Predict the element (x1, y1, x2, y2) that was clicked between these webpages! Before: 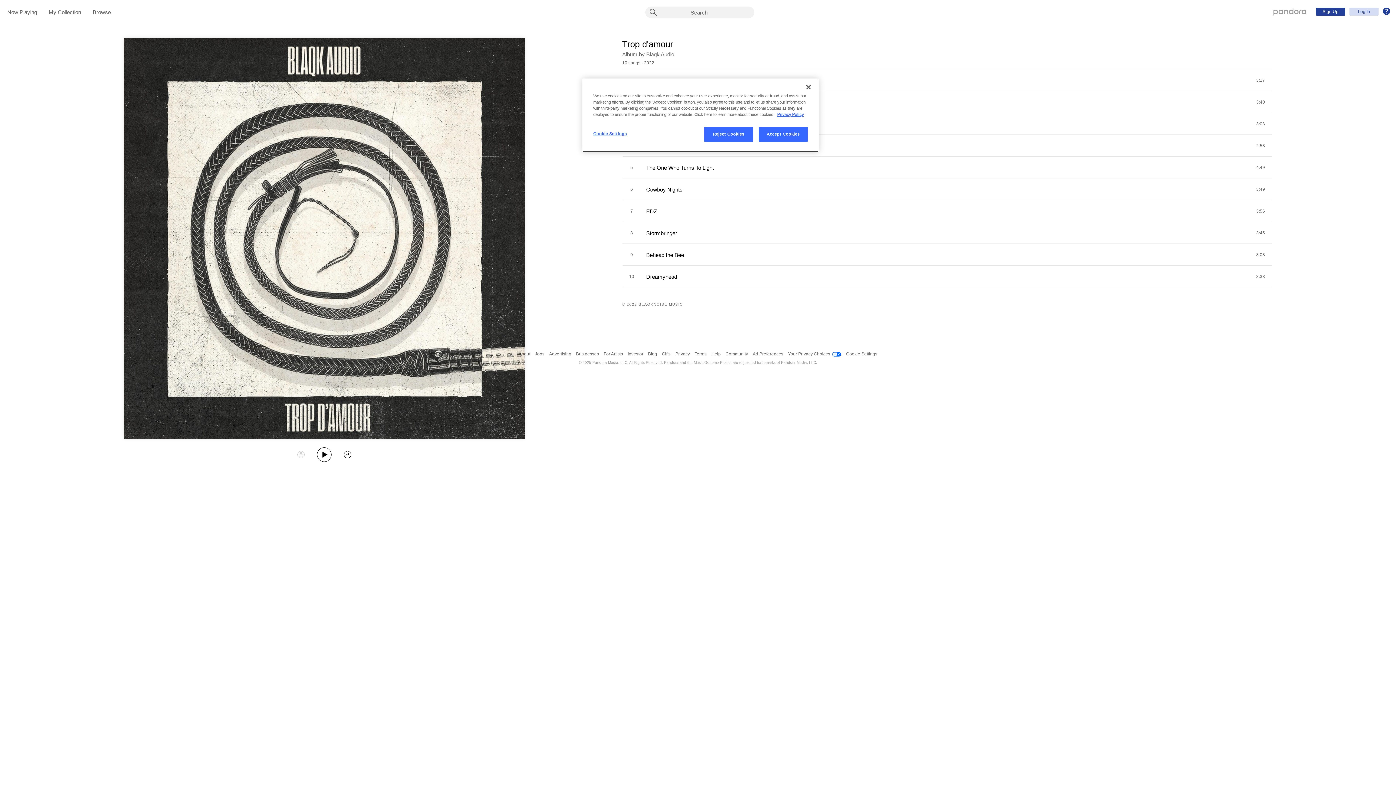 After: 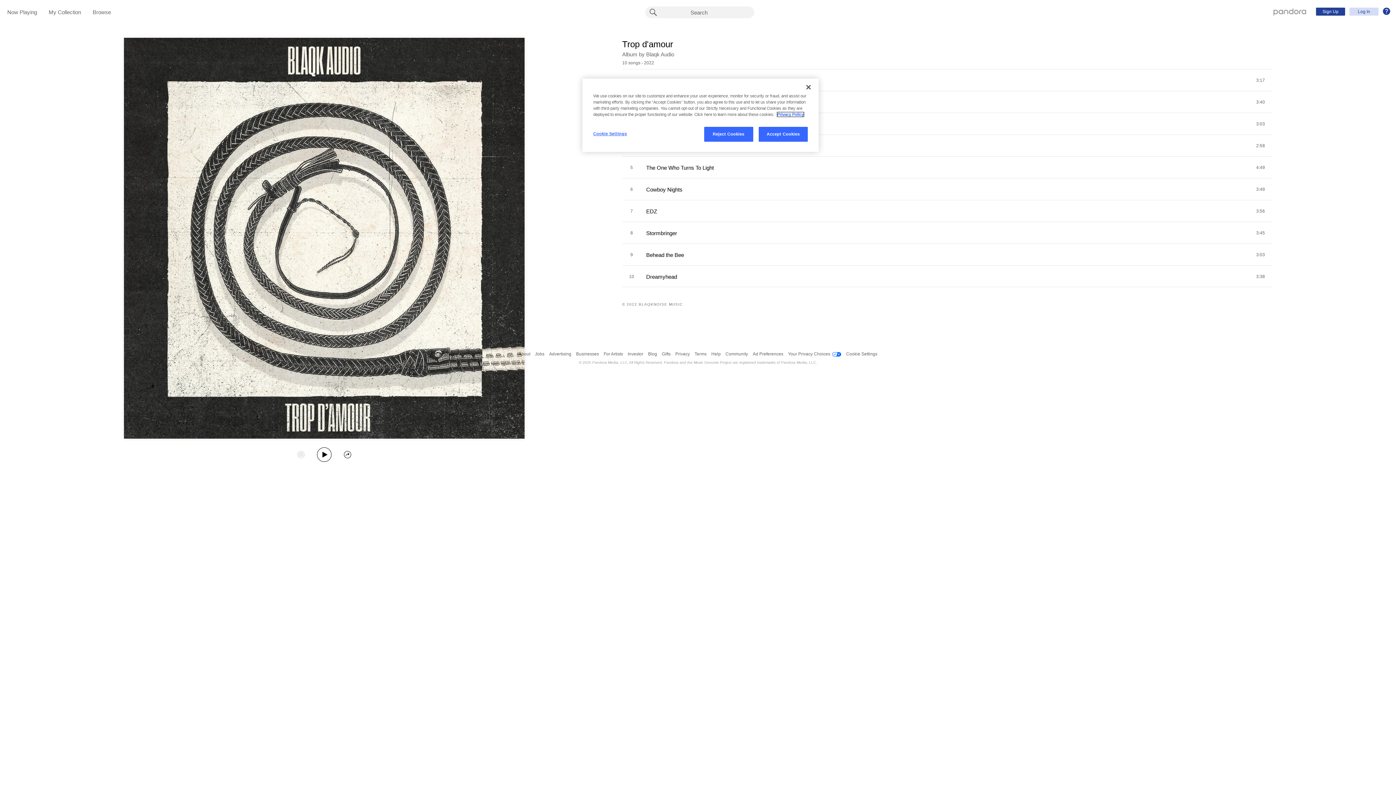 Action: label: More information about your privacy, opens in a new tab bbox: (777, 112, 804, 116)